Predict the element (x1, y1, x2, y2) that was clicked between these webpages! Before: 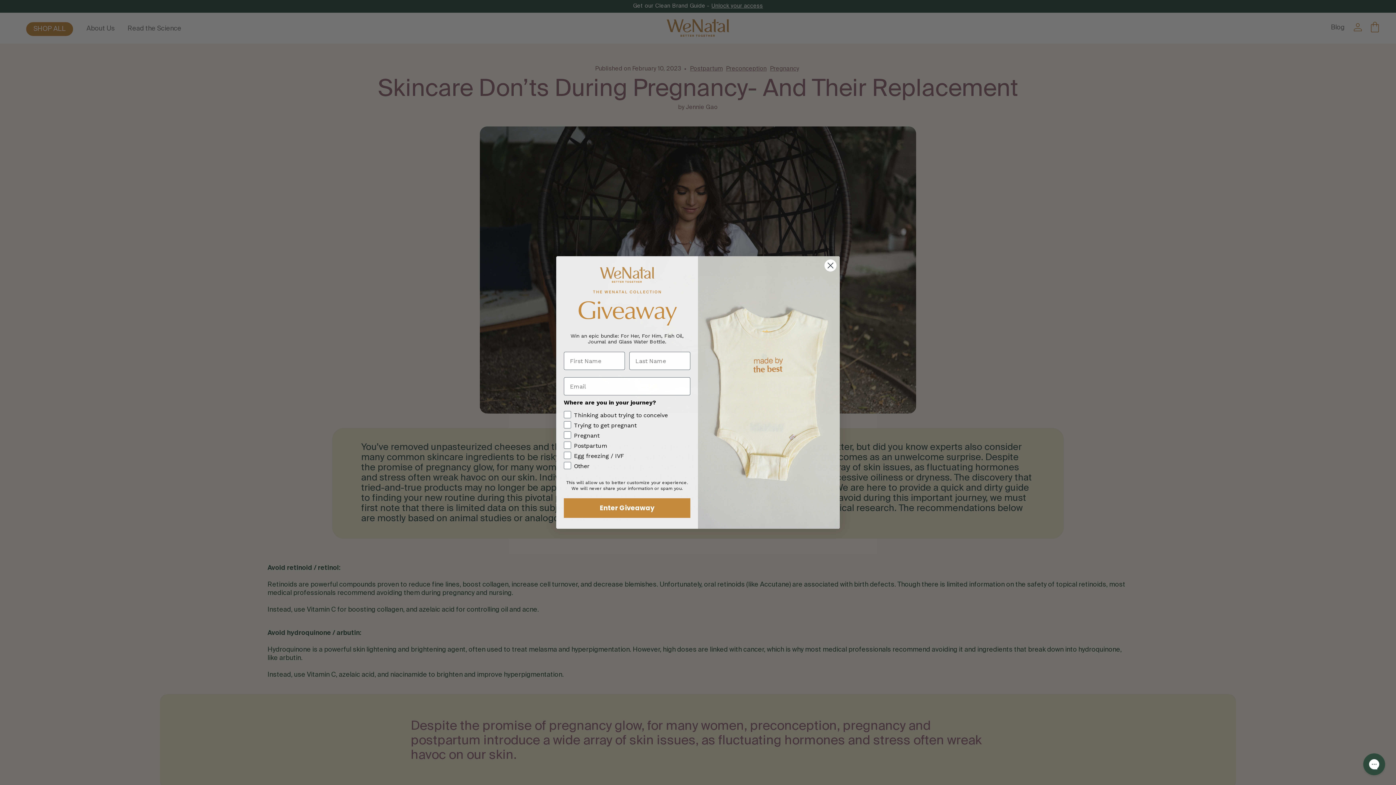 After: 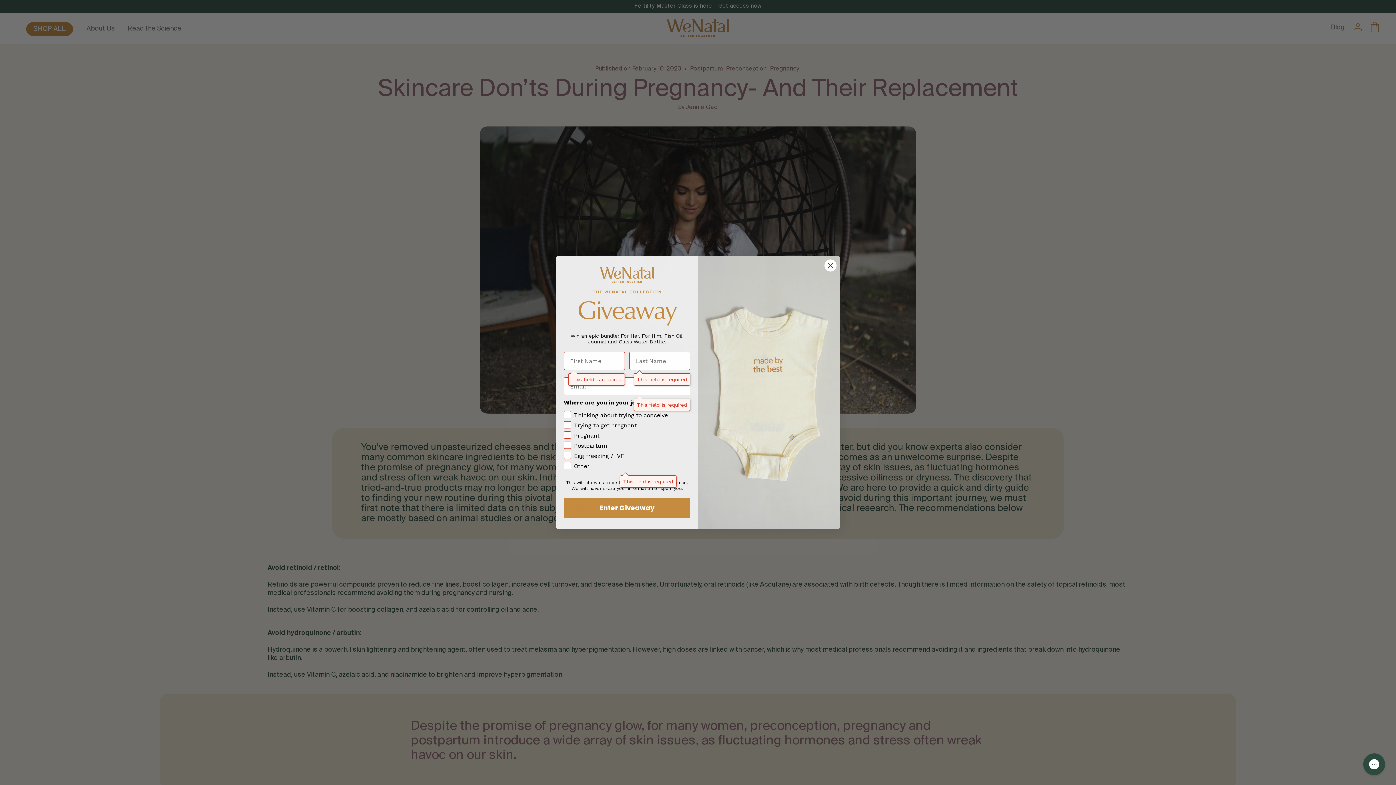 Action: label: Enter Giveaway bbox: (564, 498, 690, 518)